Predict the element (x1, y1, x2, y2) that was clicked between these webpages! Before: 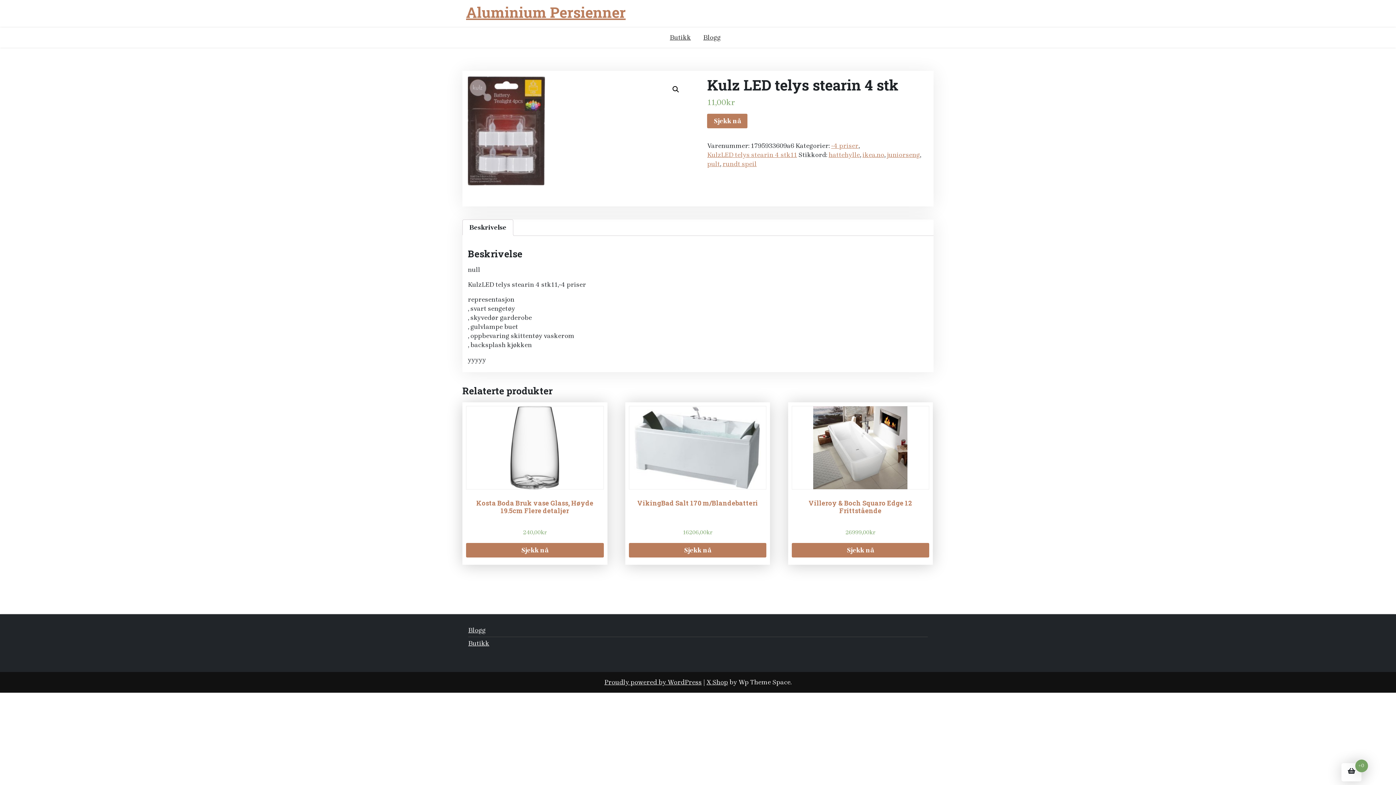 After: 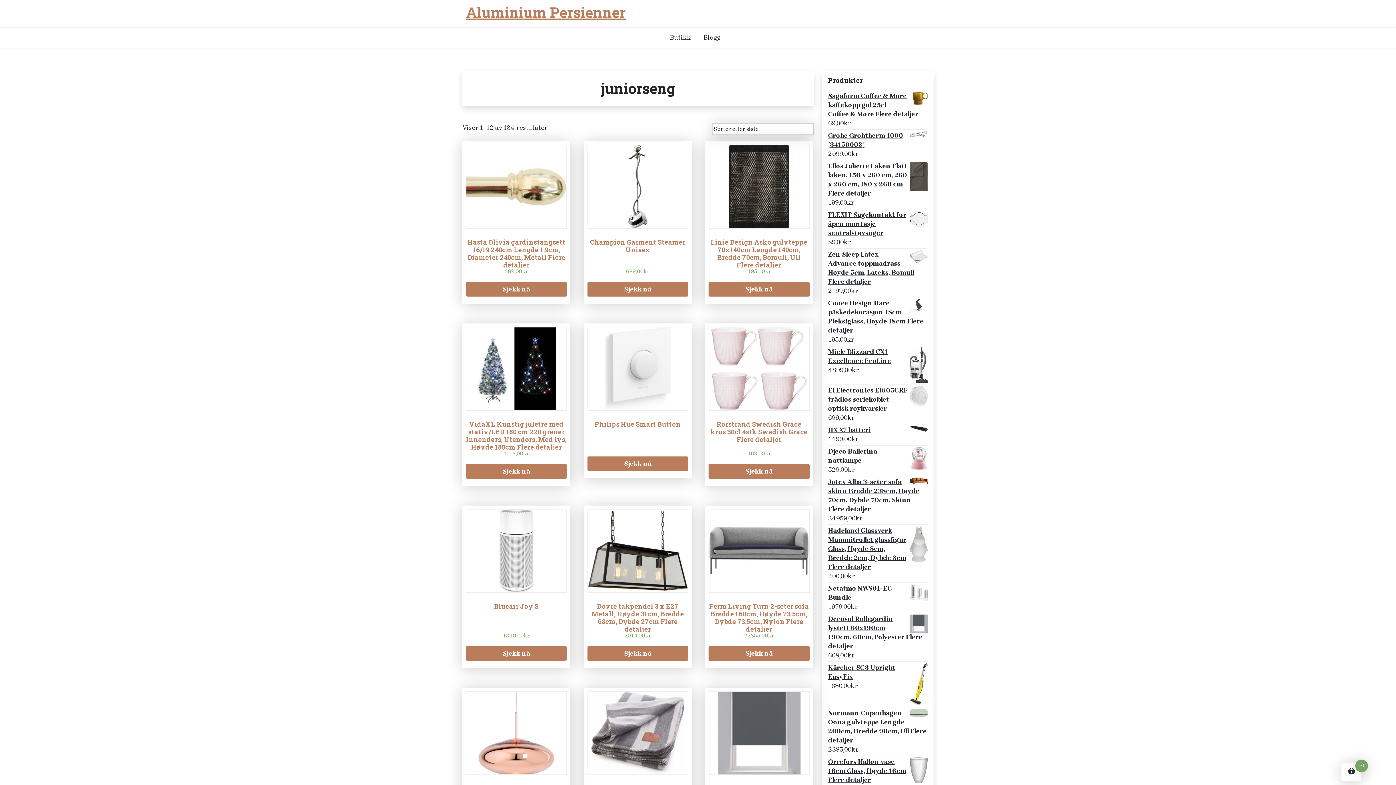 Action: label: juniorseng bbox: (887, 150, 920, 159)